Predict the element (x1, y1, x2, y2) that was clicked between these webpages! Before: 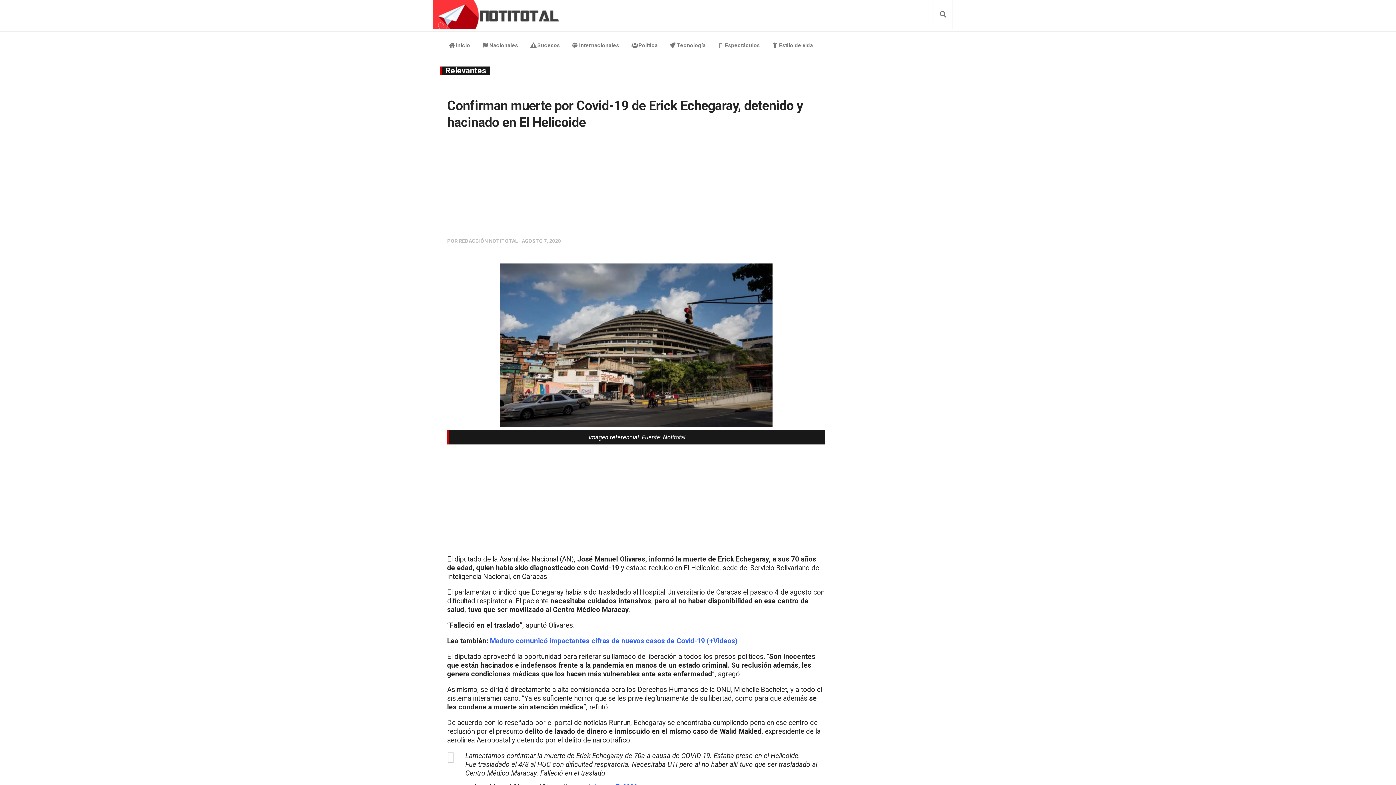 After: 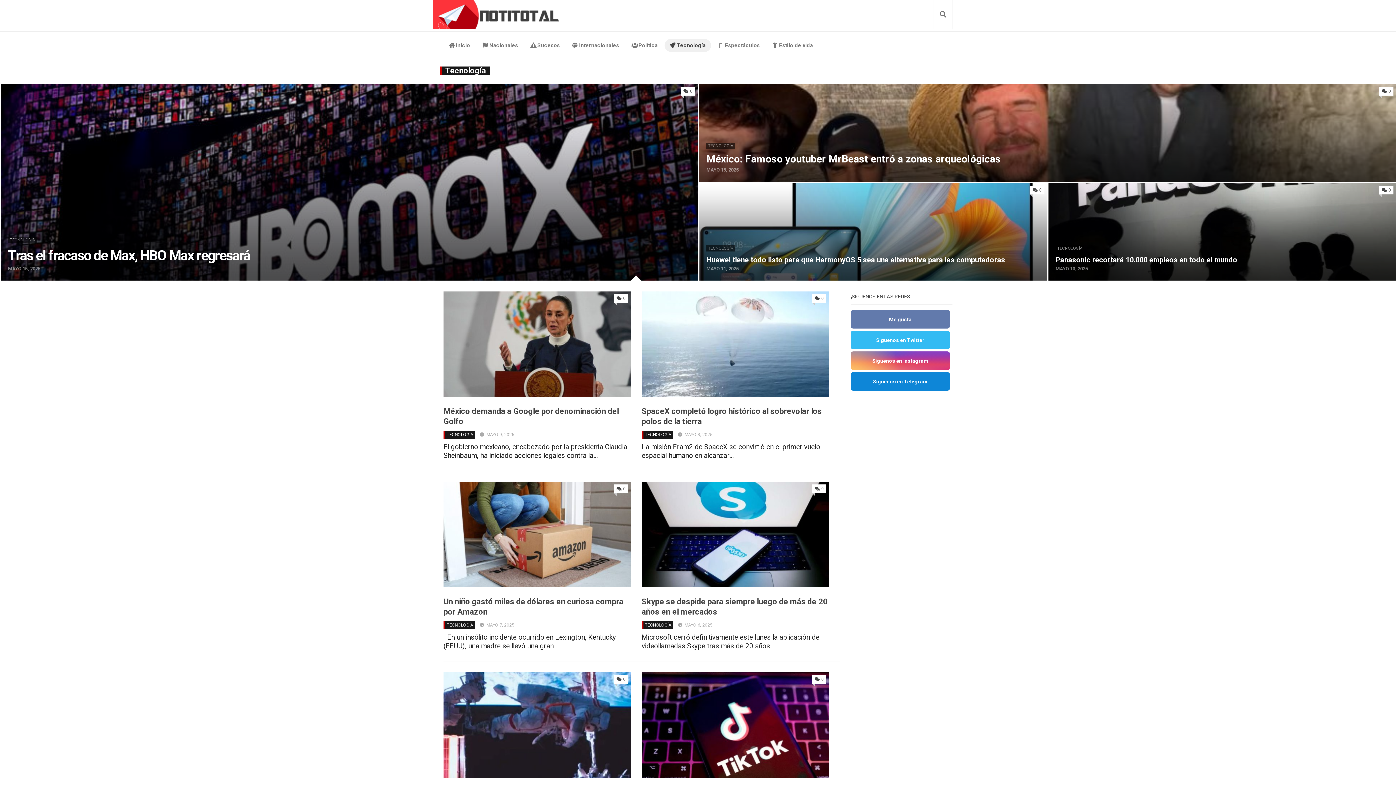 Action: label:  Tecnología bbox: (664, 38, 711, 52)